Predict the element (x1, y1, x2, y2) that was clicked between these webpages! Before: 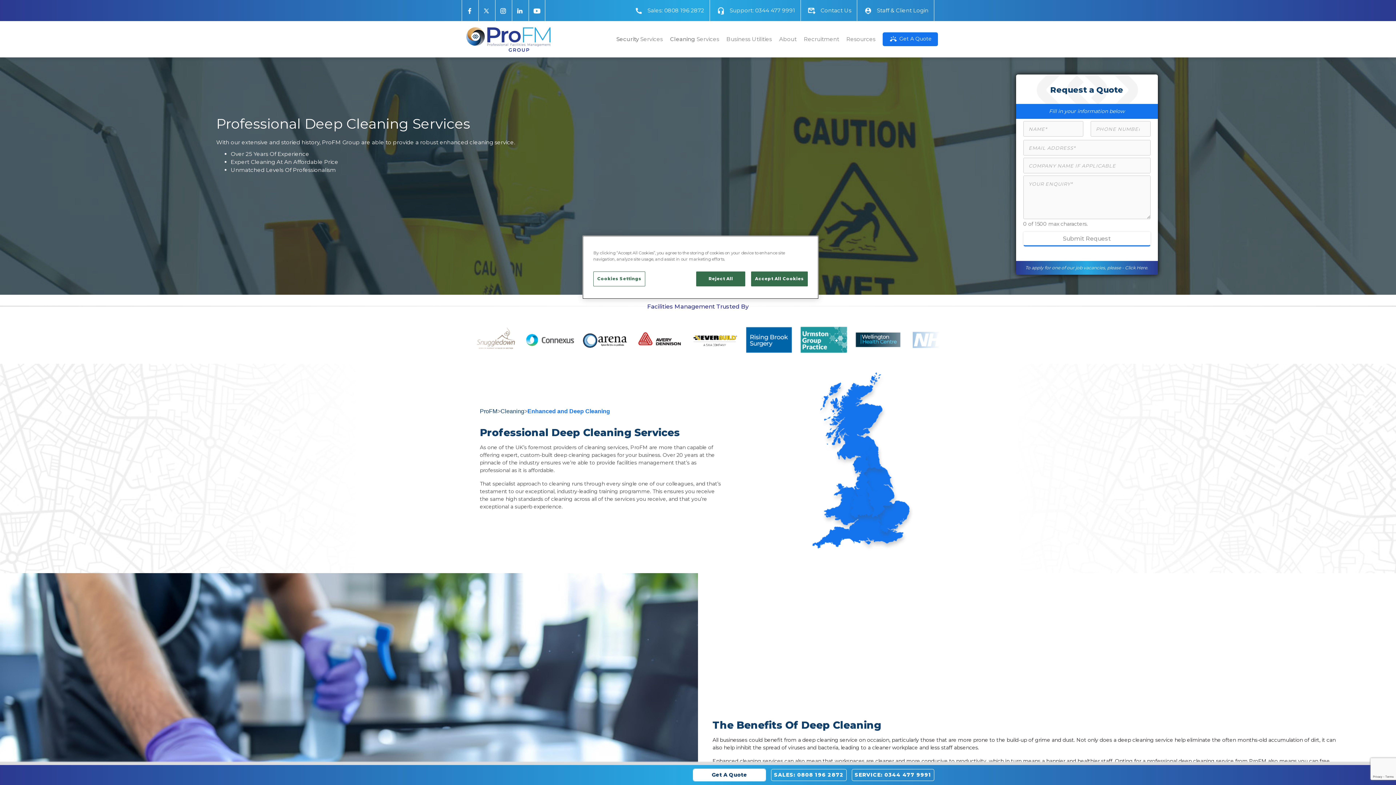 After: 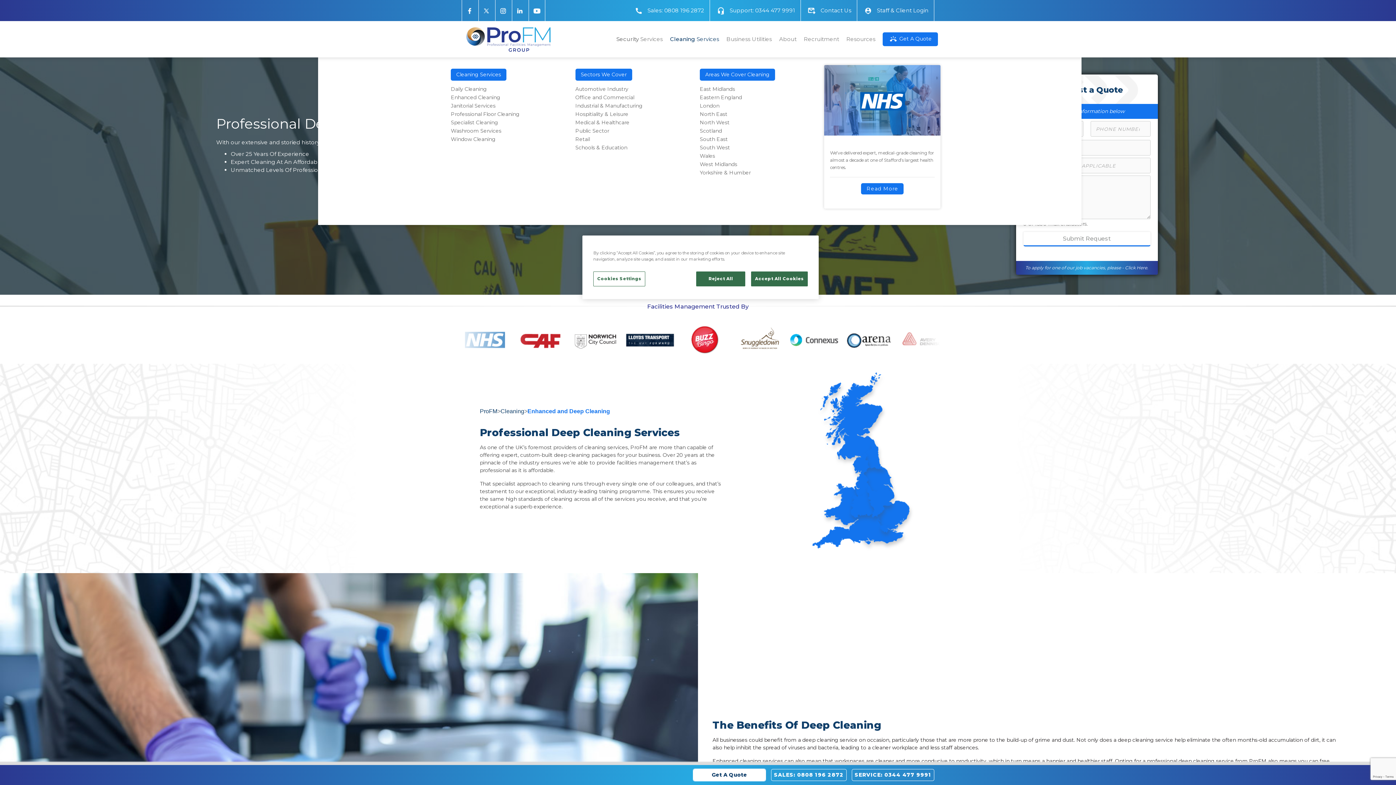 Action: label: Cleaning Services bbox: (670, 32, 726, 46)